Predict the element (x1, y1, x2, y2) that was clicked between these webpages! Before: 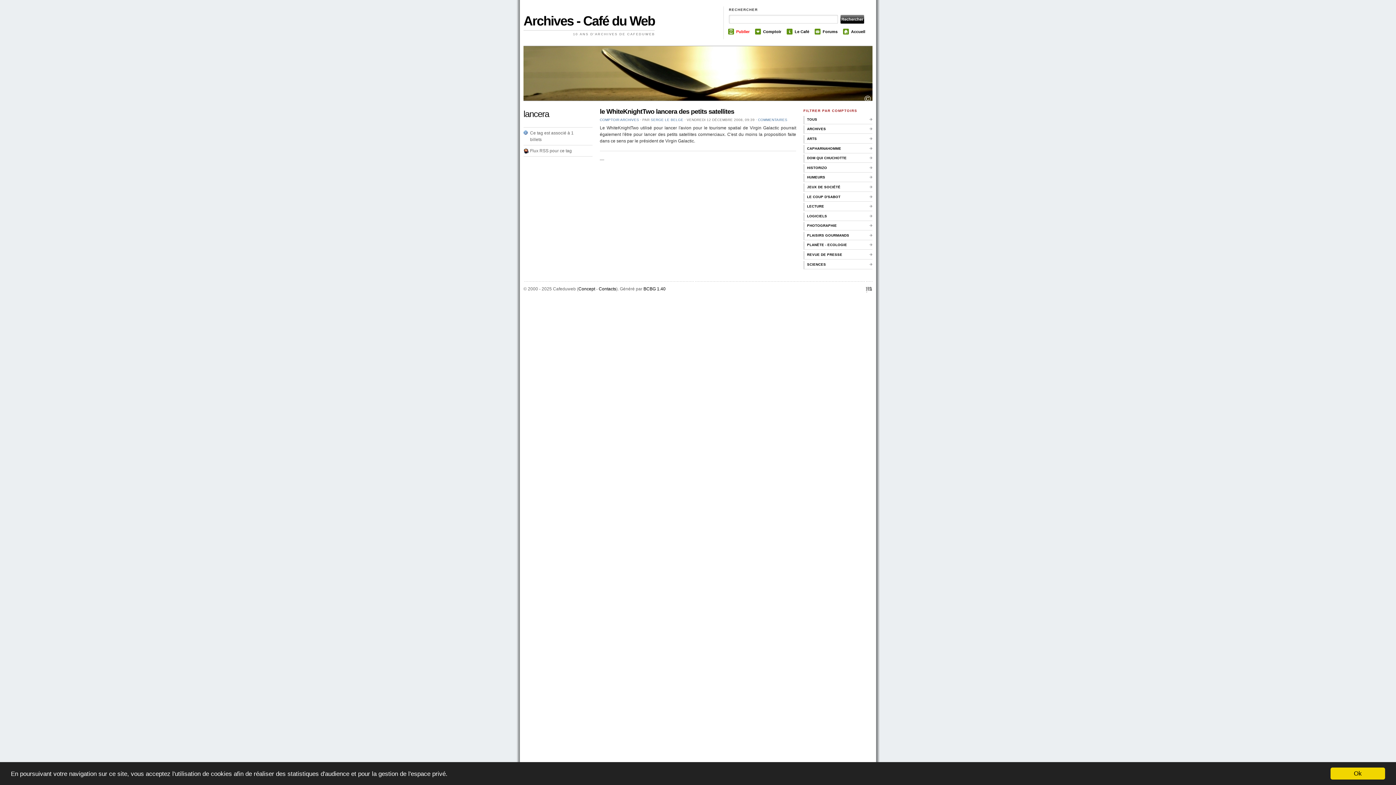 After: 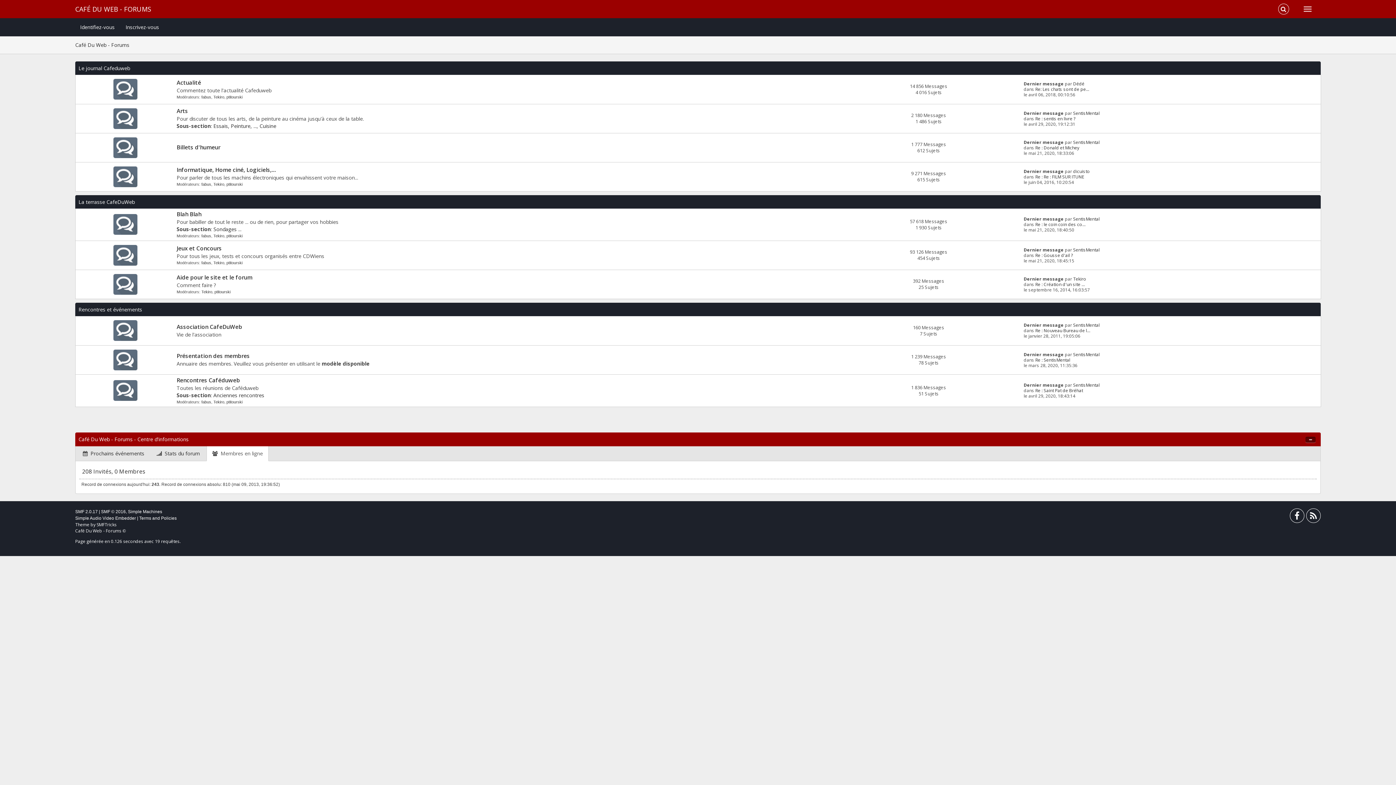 Action: label: Forums bbox: (822, 29, 837, 33)